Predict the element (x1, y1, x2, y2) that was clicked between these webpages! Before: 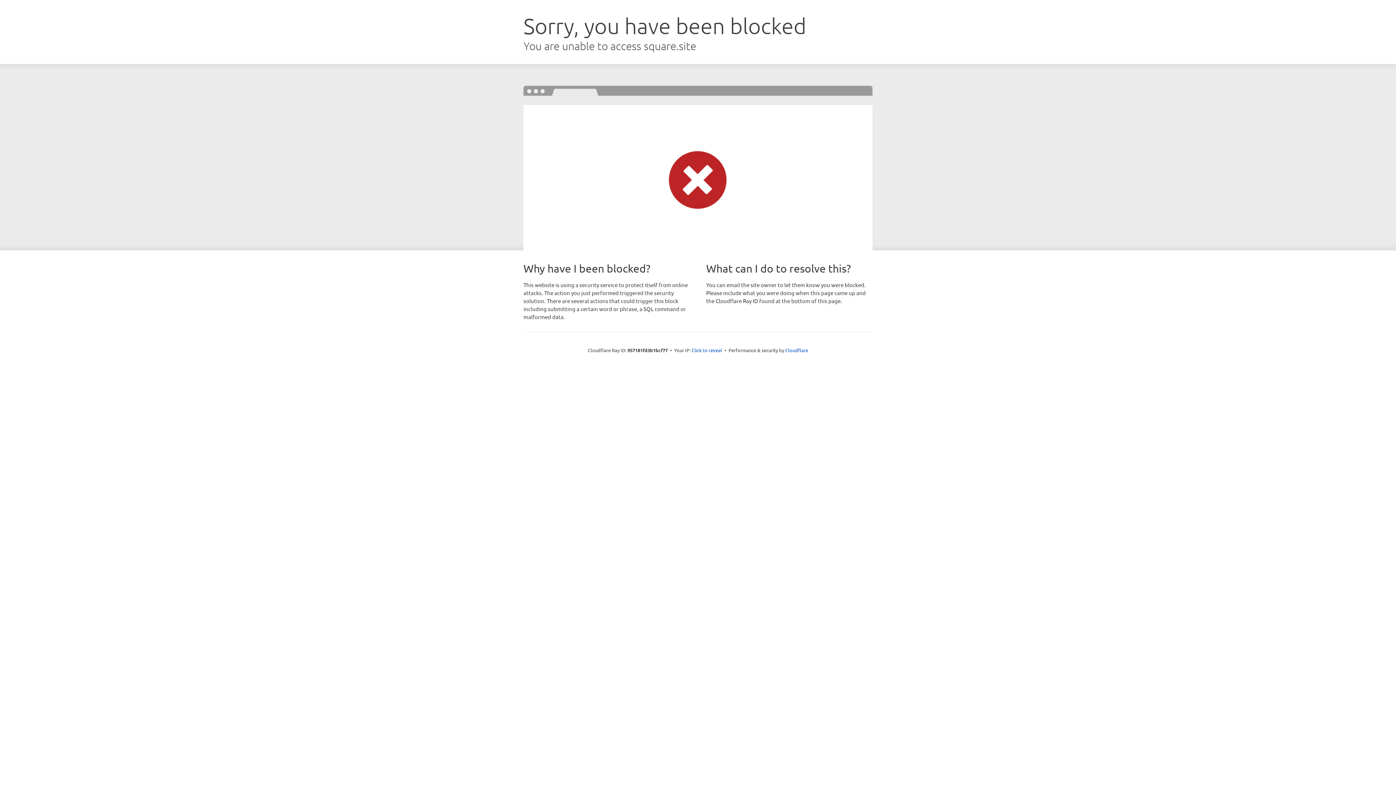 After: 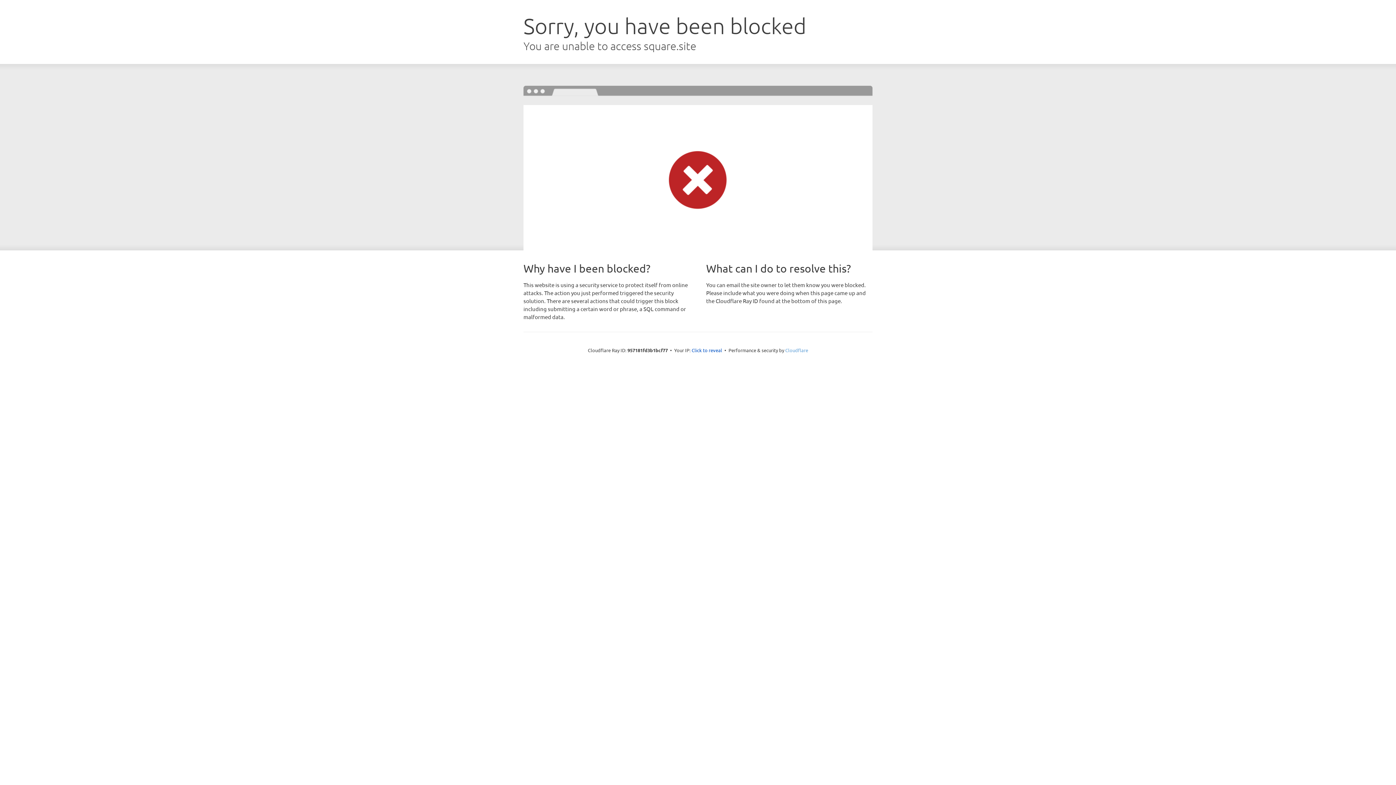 Action: bbox: (785, 347, 808, 353) label: Cloudflare